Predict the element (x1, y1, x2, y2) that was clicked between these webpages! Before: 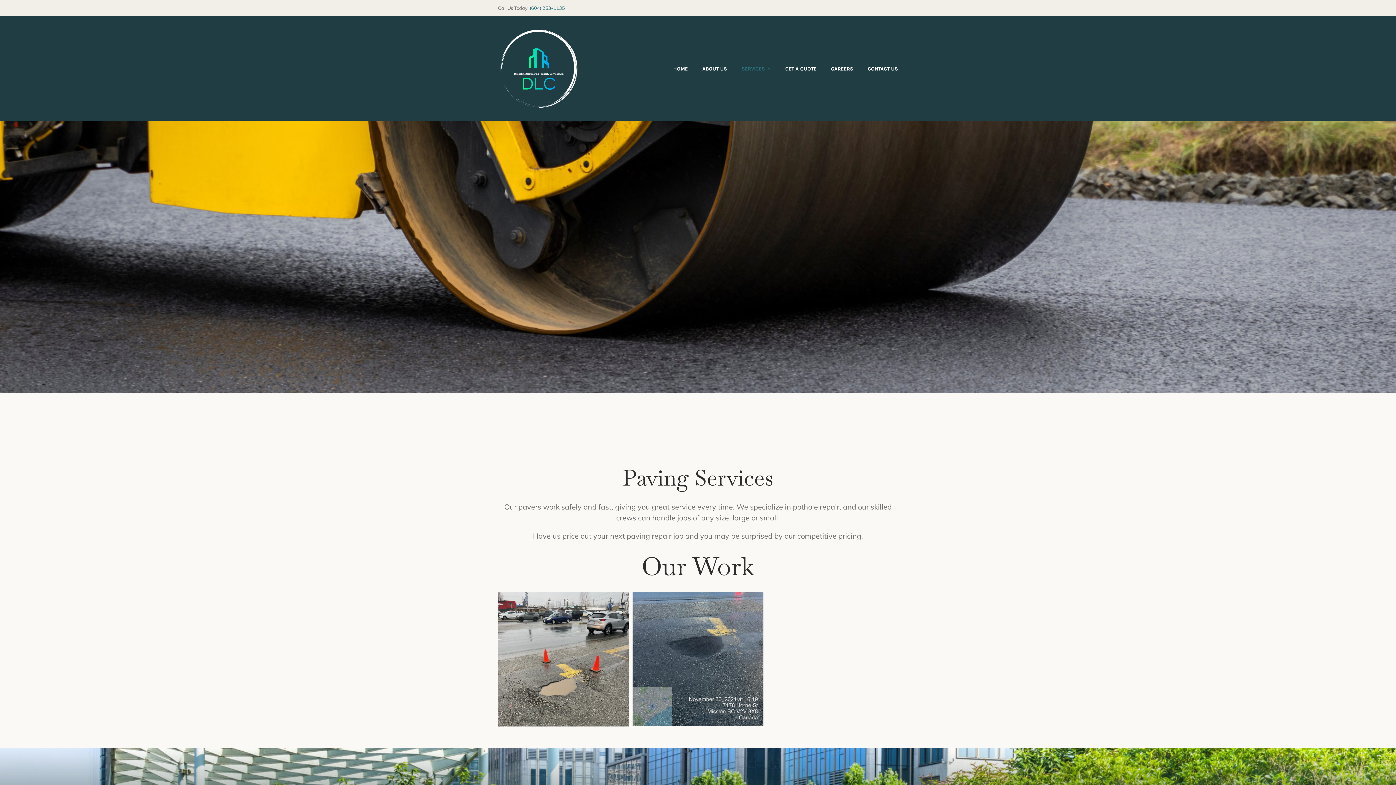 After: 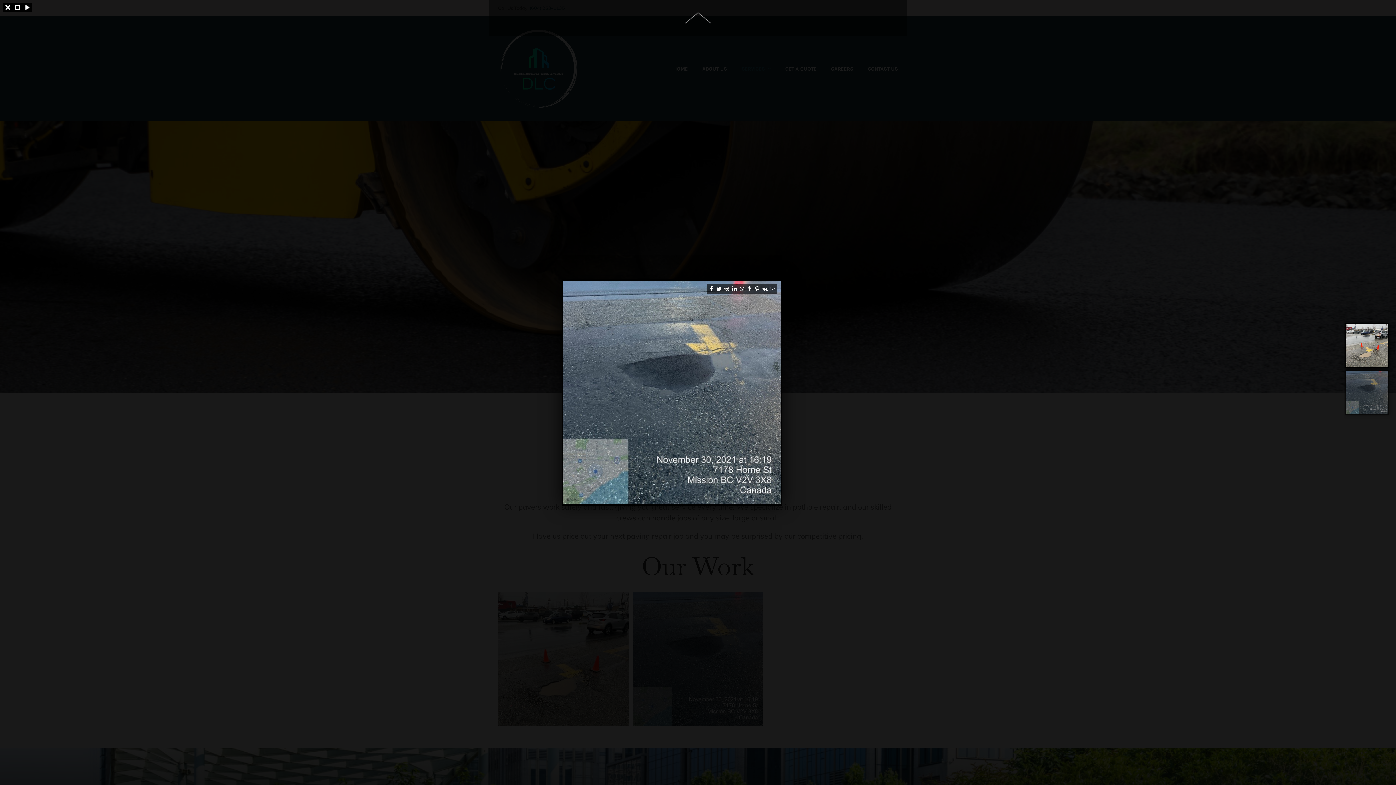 Action: bbox: (632, 592, 763, 601)